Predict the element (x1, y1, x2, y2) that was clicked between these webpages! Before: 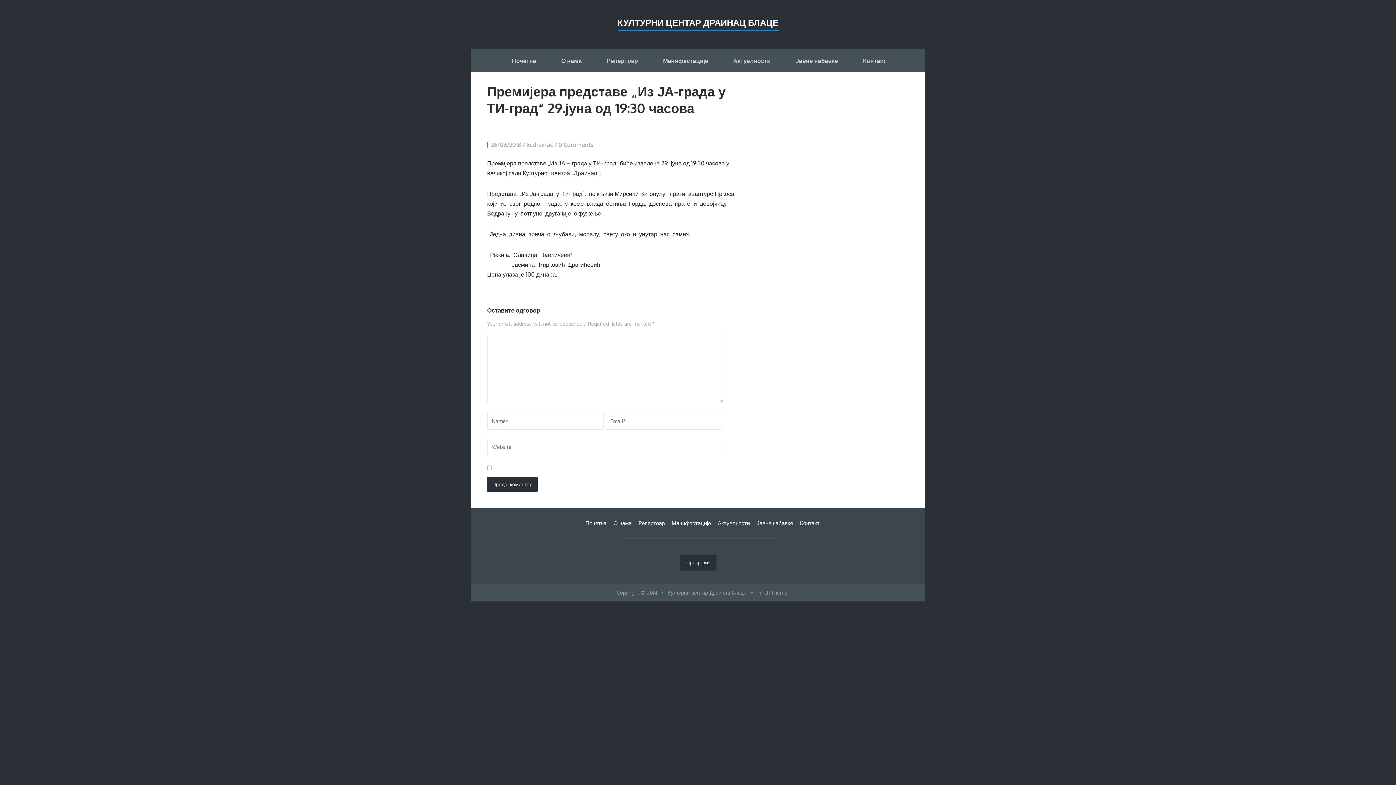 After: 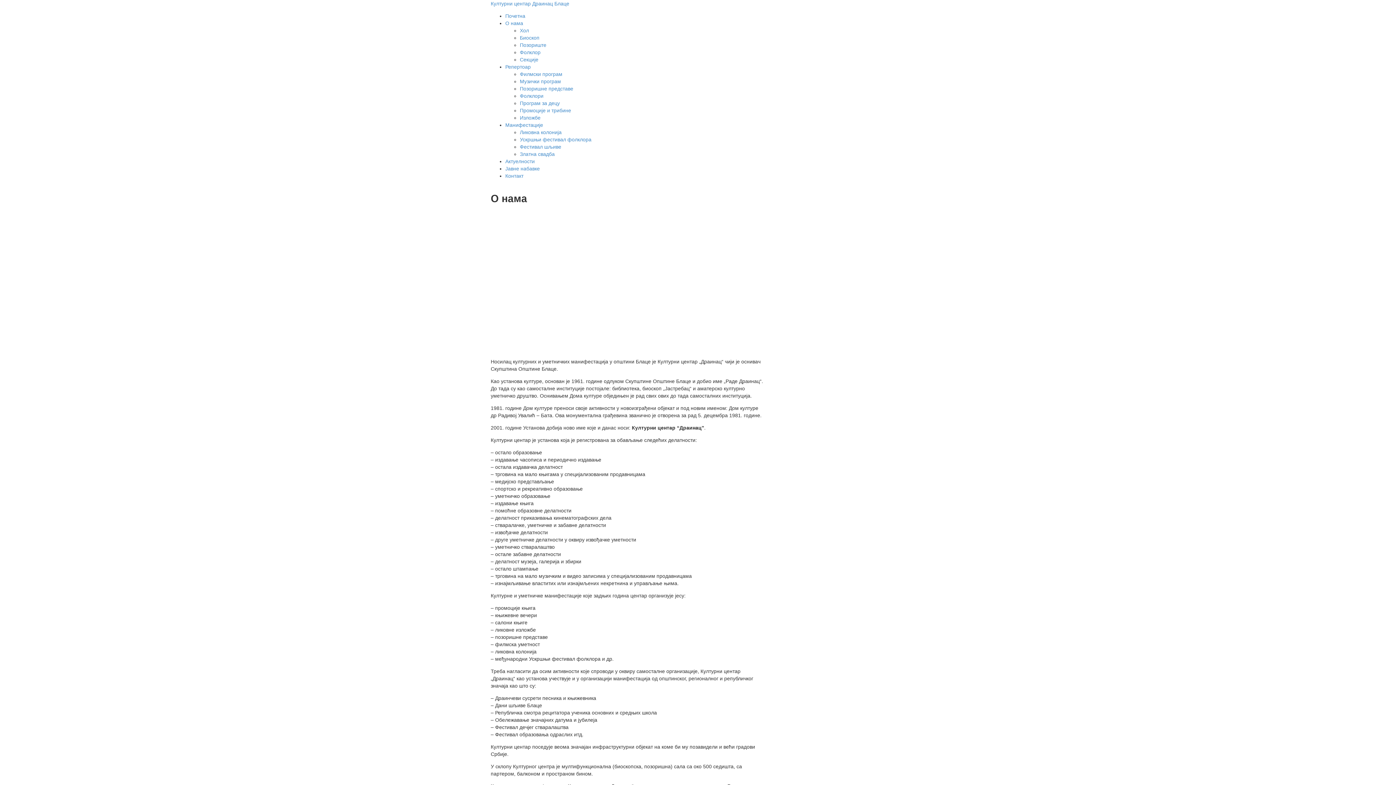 Action: bbox: (548, 50, 594, 72) label: О нама